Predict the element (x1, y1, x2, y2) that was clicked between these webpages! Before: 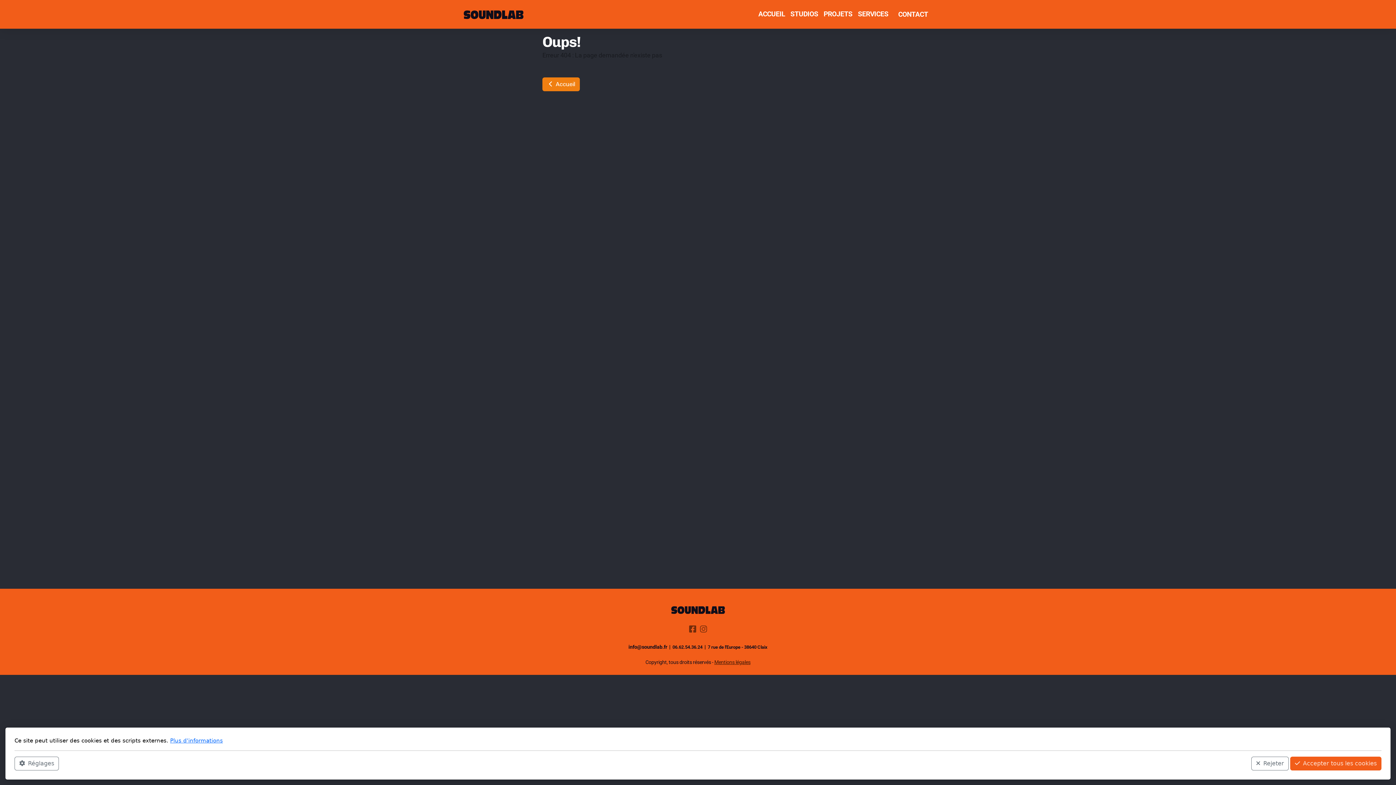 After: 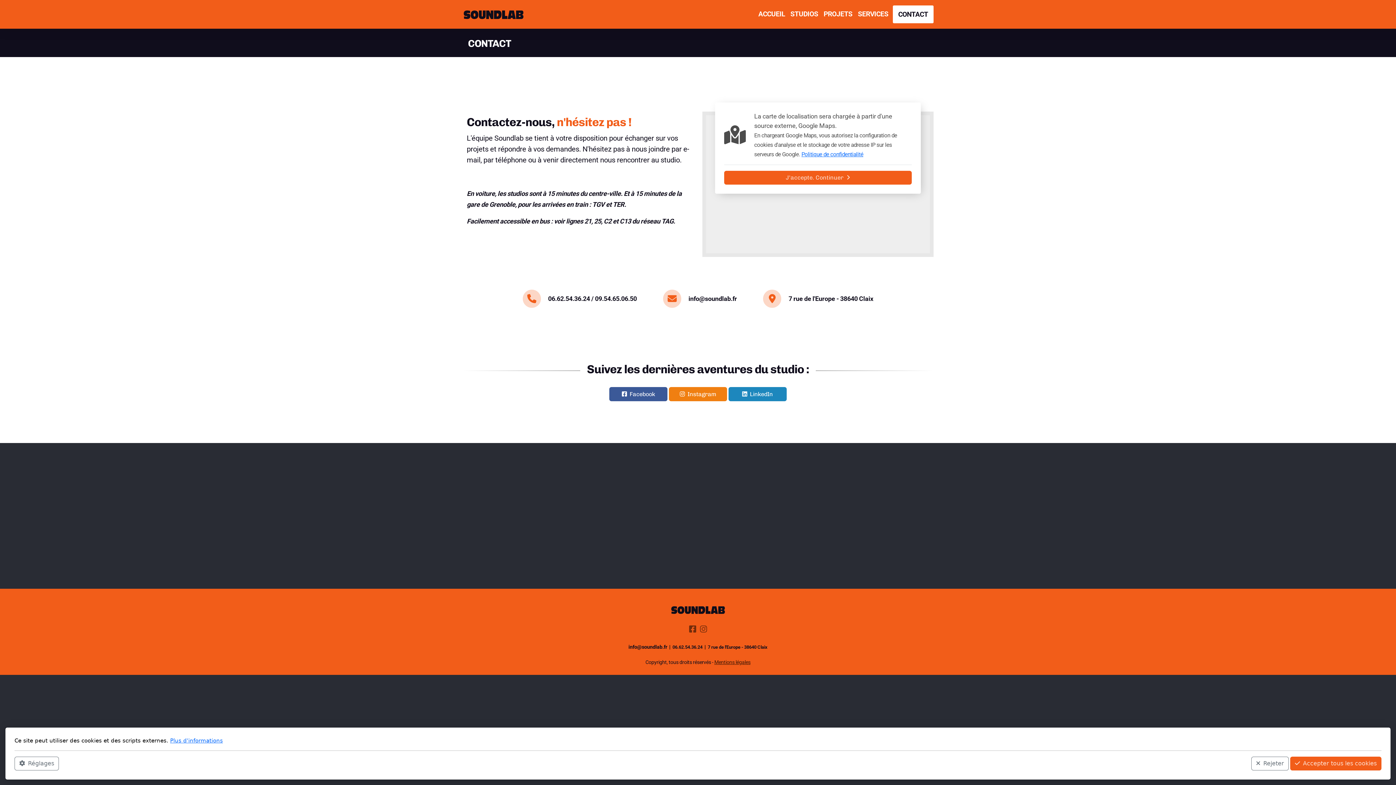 Action: bbox: (892, 5, 933, 23) label: CONTACT